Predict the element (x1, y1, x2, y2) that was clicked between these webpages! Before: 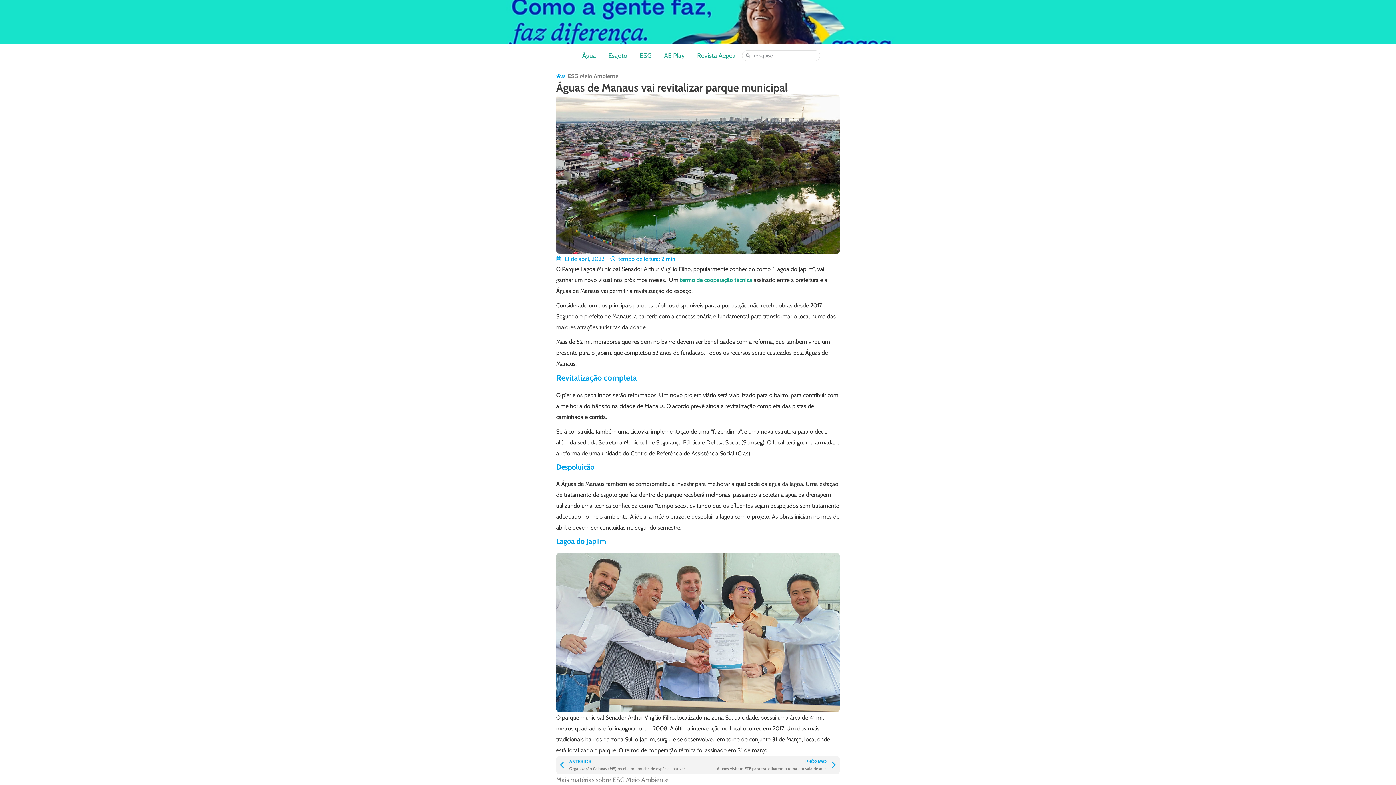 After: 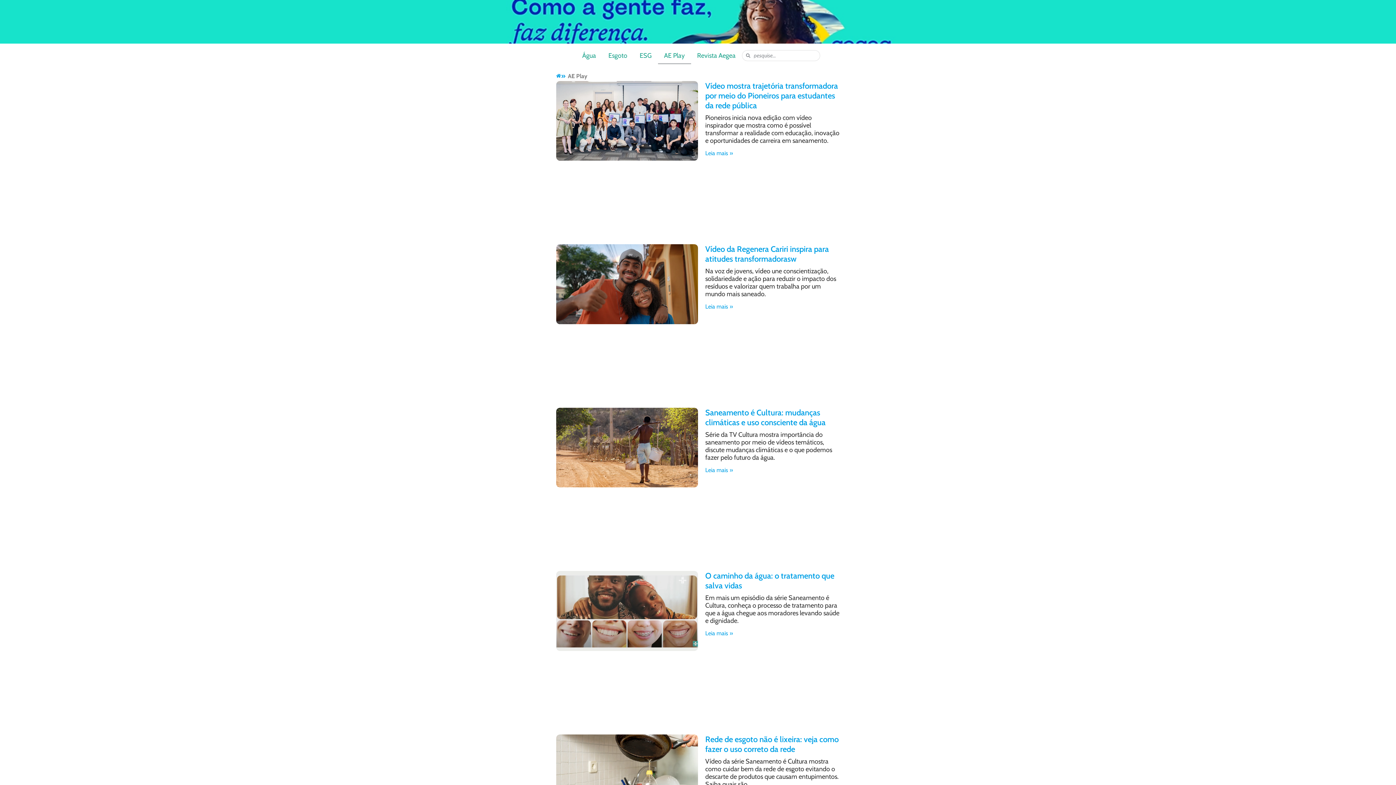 Action: label: AE Play bbox: (658, 47, 691, 64)